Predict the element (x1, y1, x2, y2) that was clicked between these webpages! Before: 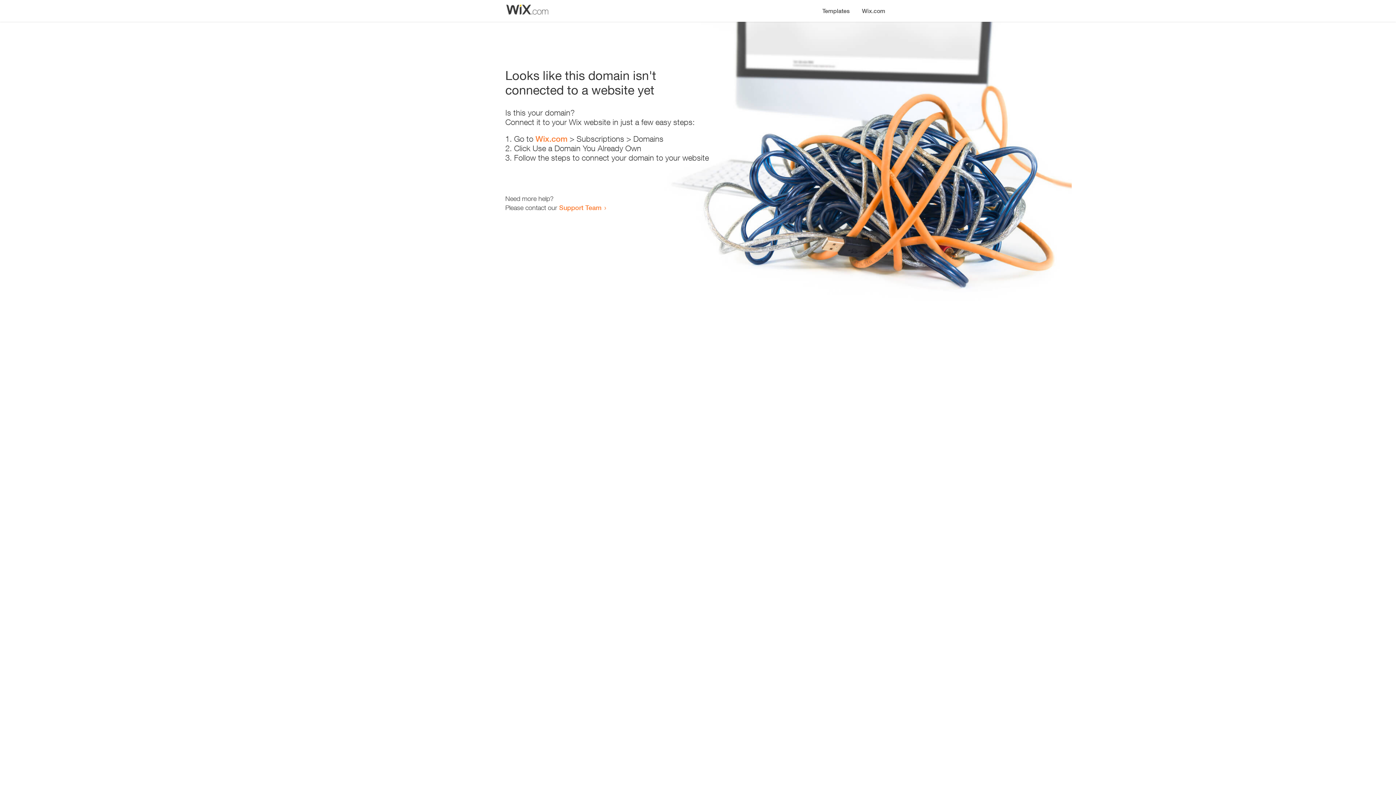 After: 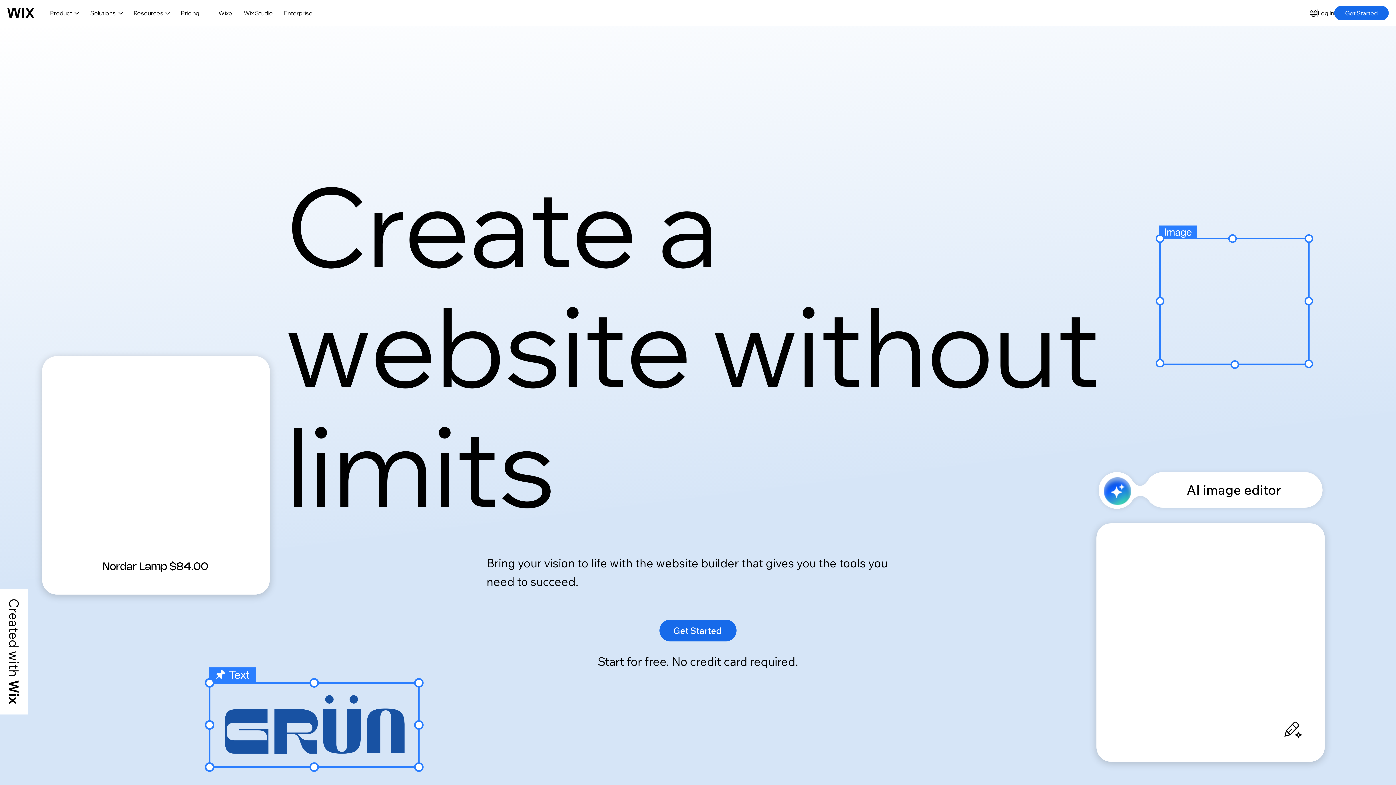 Action: label: Wix.com bbox: (535, 134, 567, 143)